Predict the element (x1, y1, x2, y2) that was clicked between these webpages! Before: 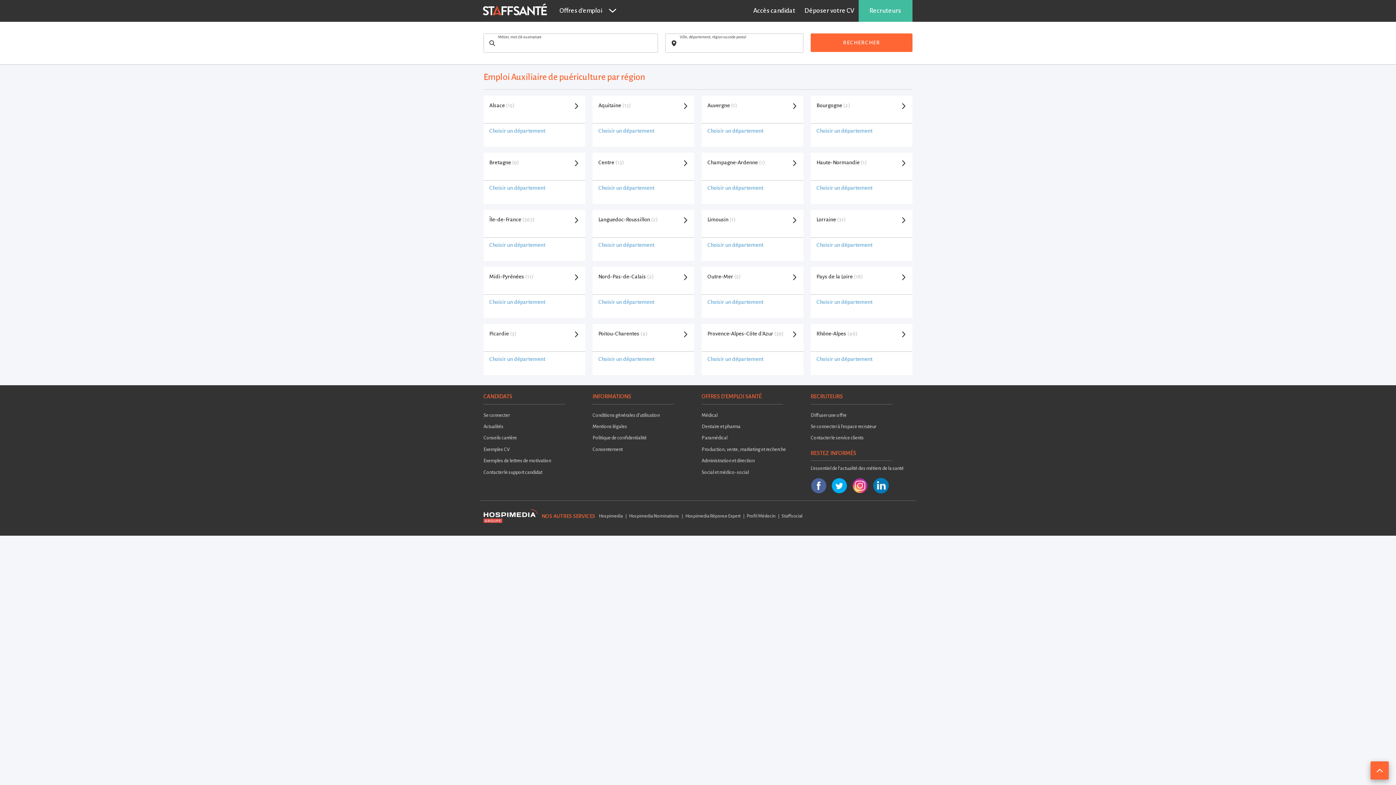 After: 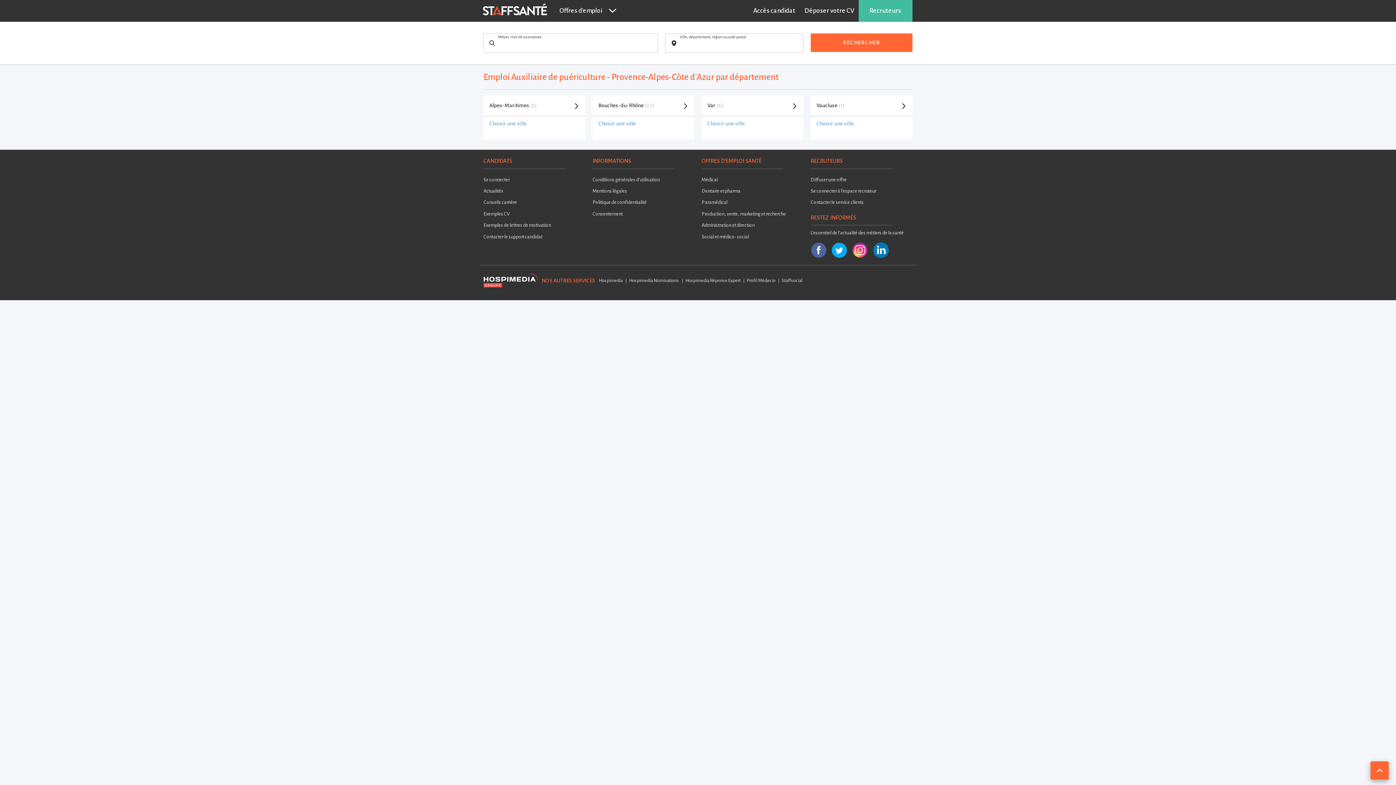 Action: label: Choisir un département bbox: (701, 352, 803, 366)